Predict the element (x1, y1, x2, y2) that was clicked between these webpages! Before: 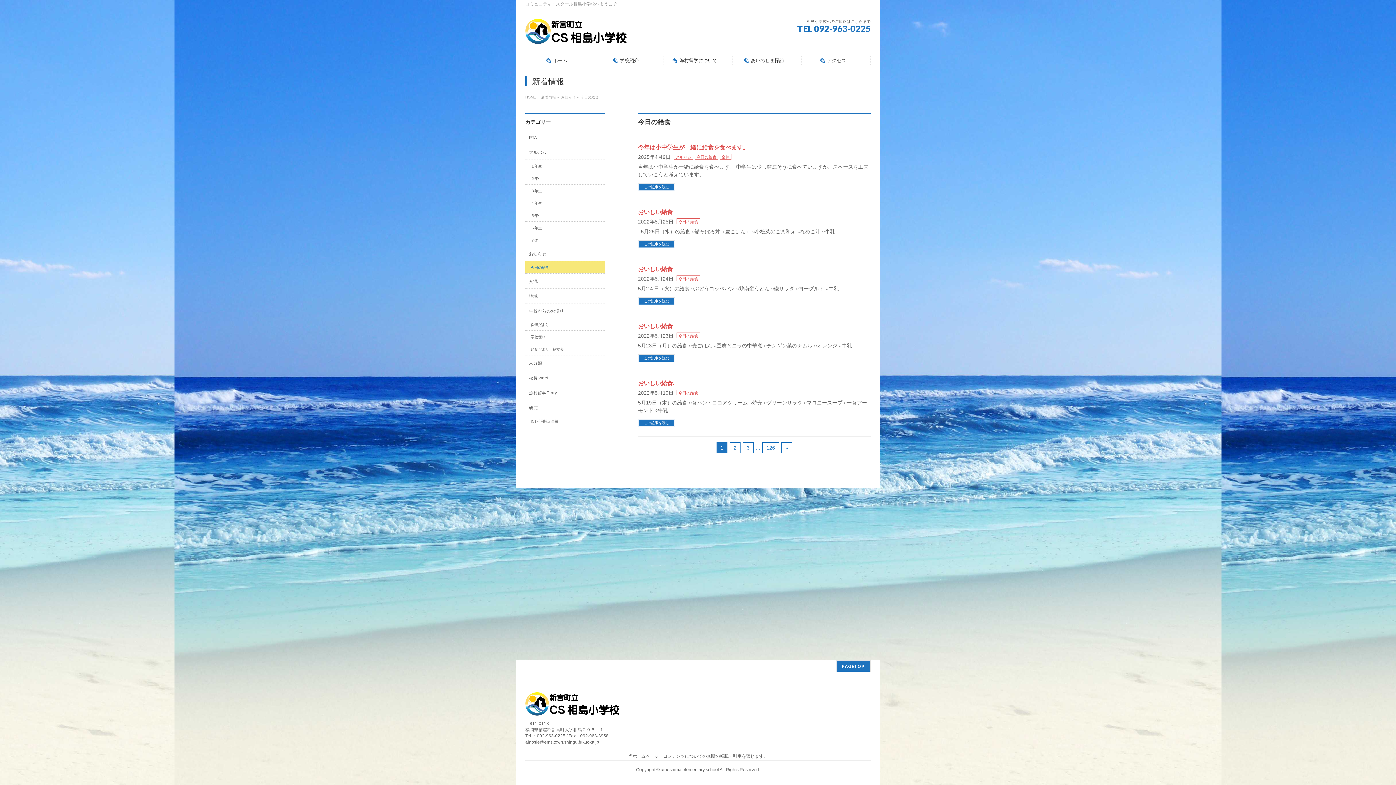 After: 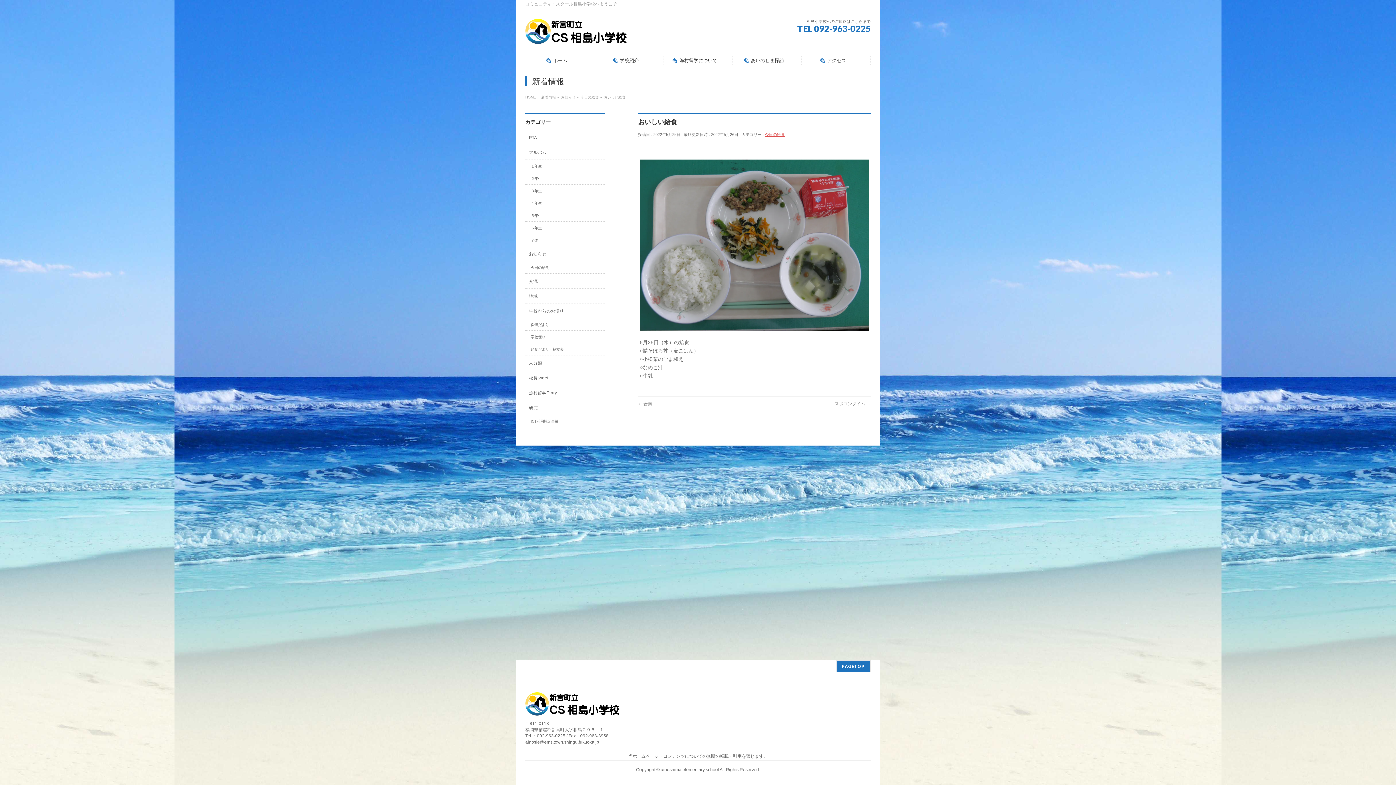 Action: bbox: (638, 209, 673, 215) label: おいしい給食